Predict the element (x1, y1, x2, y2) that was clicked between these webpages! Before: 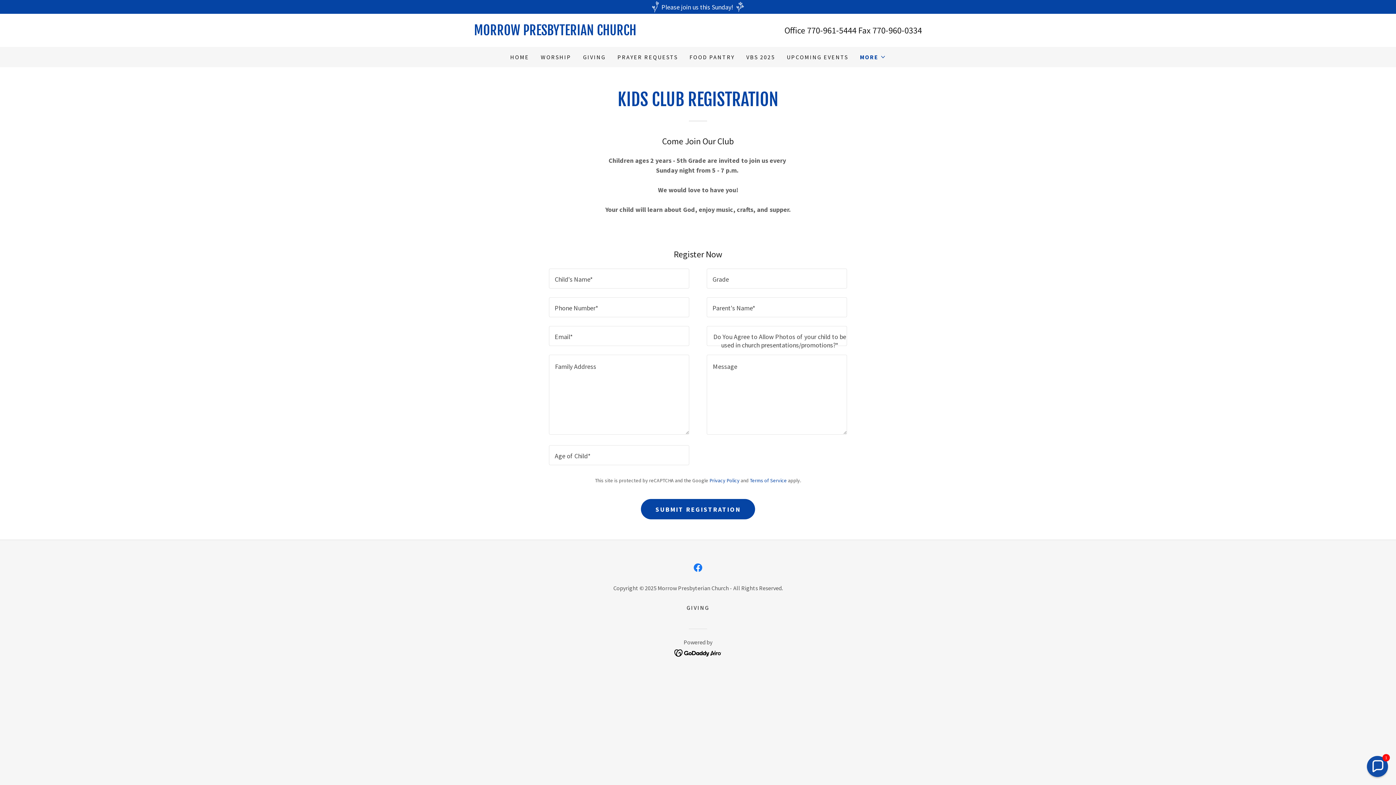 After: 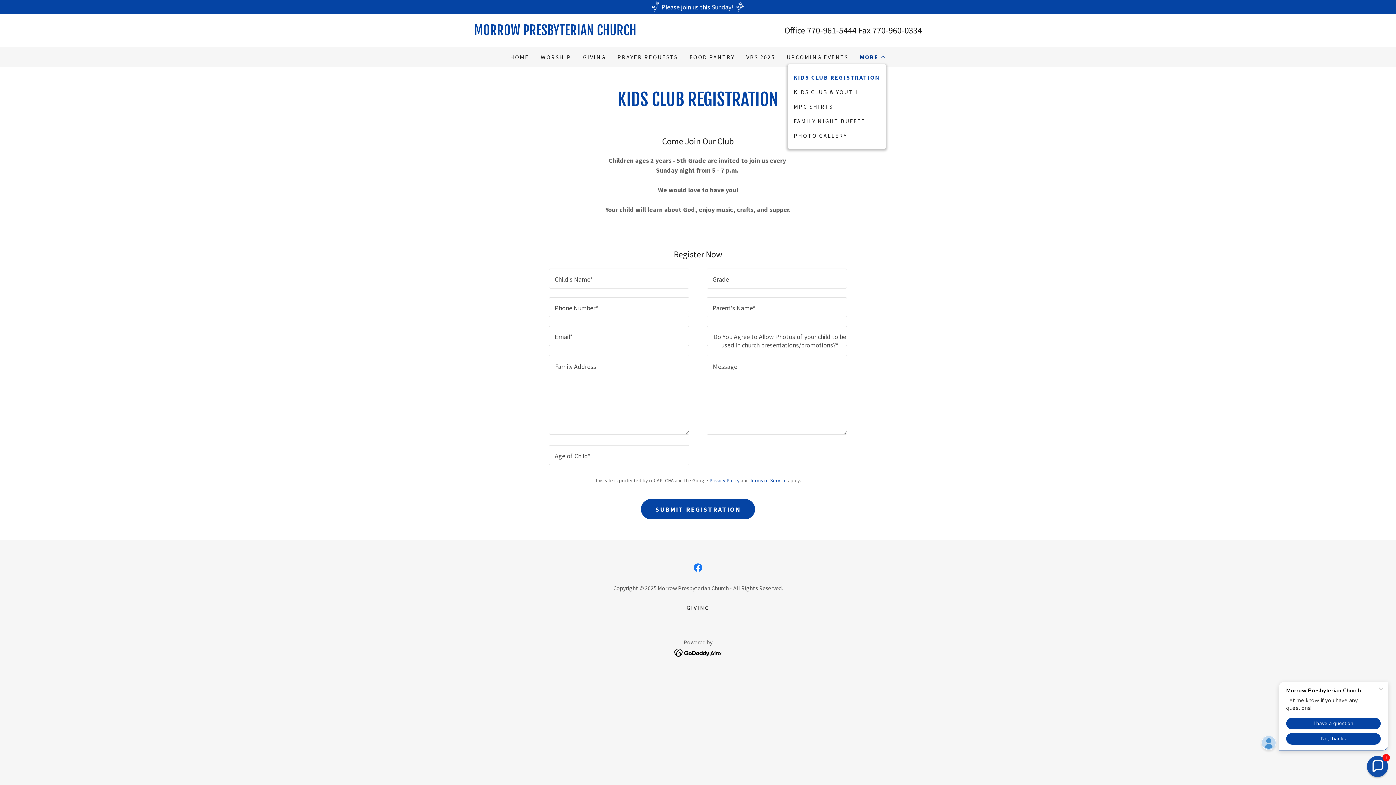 Action: label: MORE bbox: (860, 52, 886, 61)